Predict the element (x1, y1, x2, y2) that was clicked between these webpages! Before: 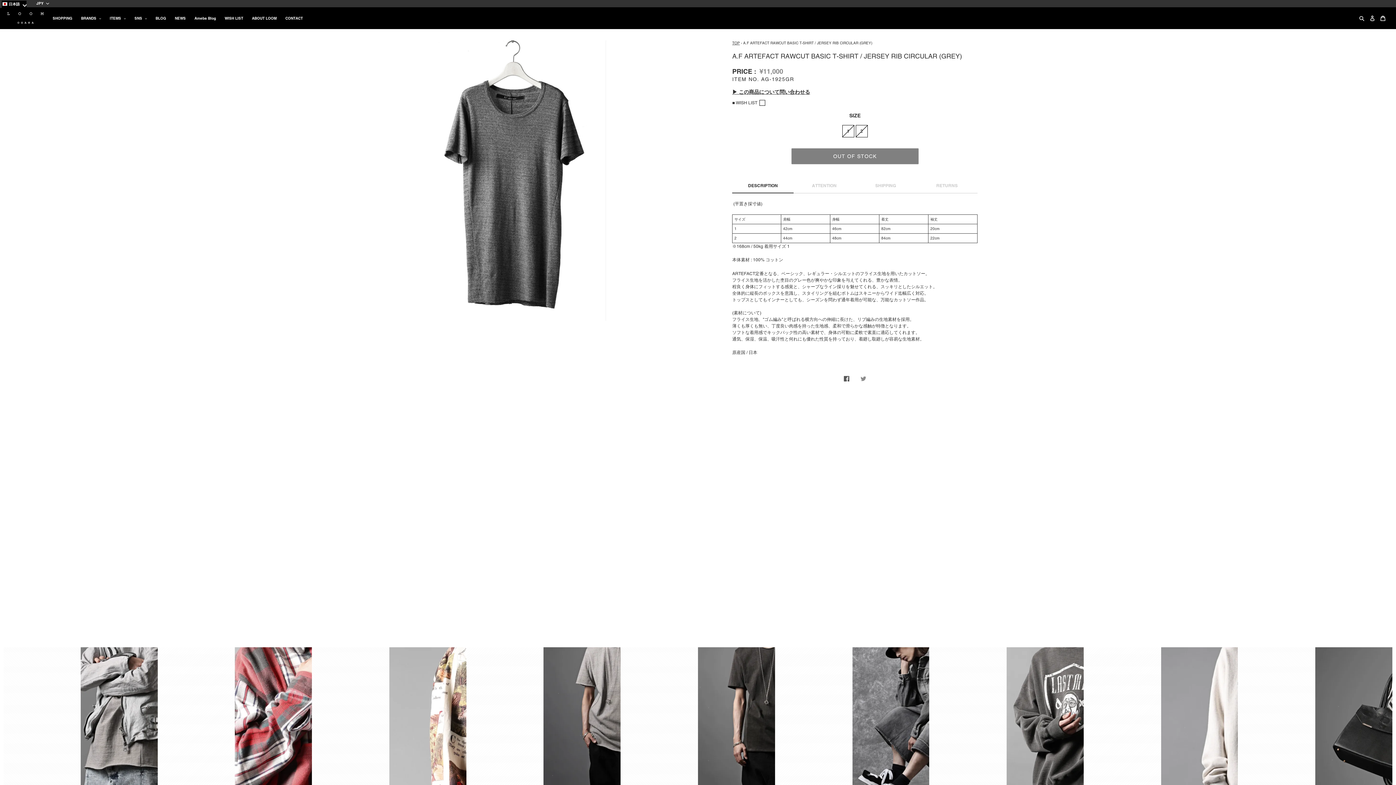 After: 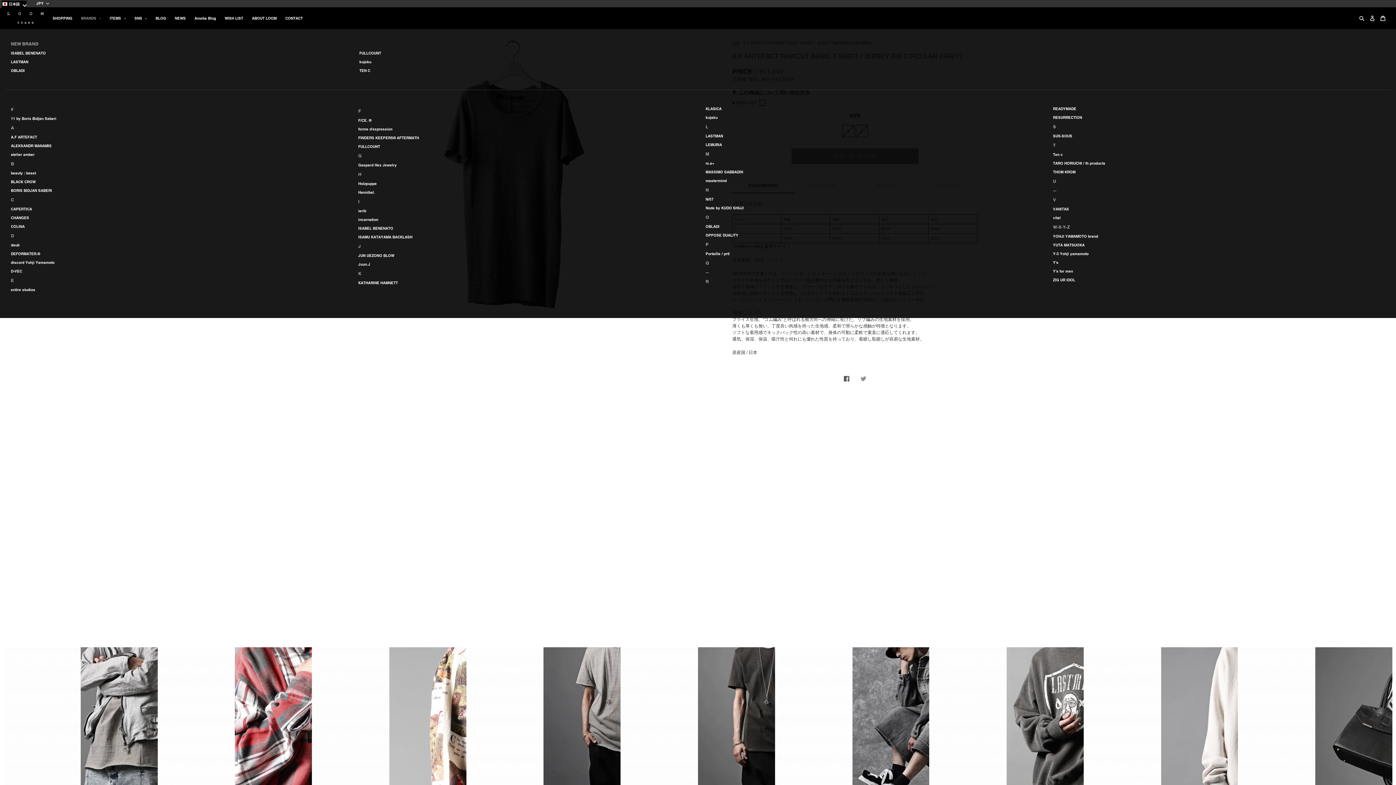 Action: bbox: (77, 14, 104, 22) label: BRANDS